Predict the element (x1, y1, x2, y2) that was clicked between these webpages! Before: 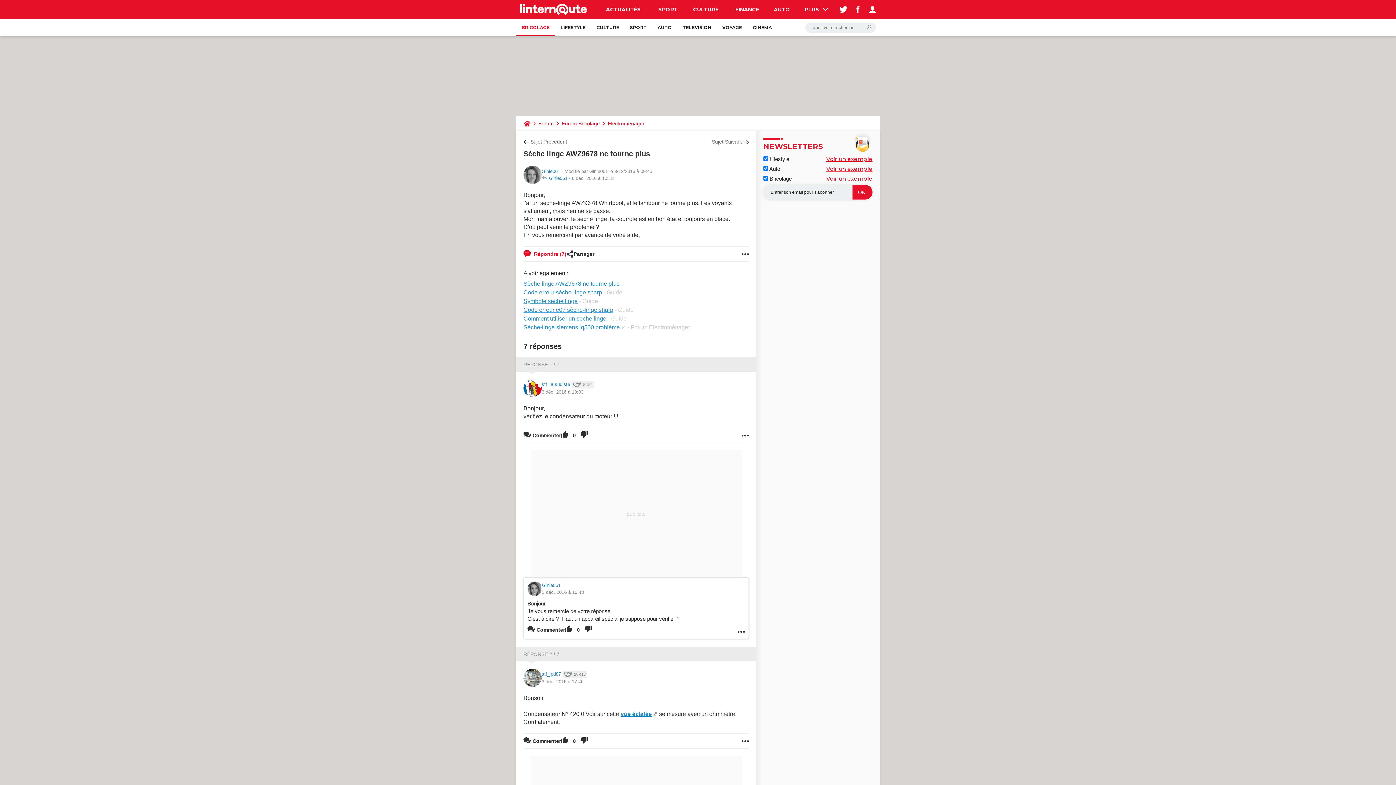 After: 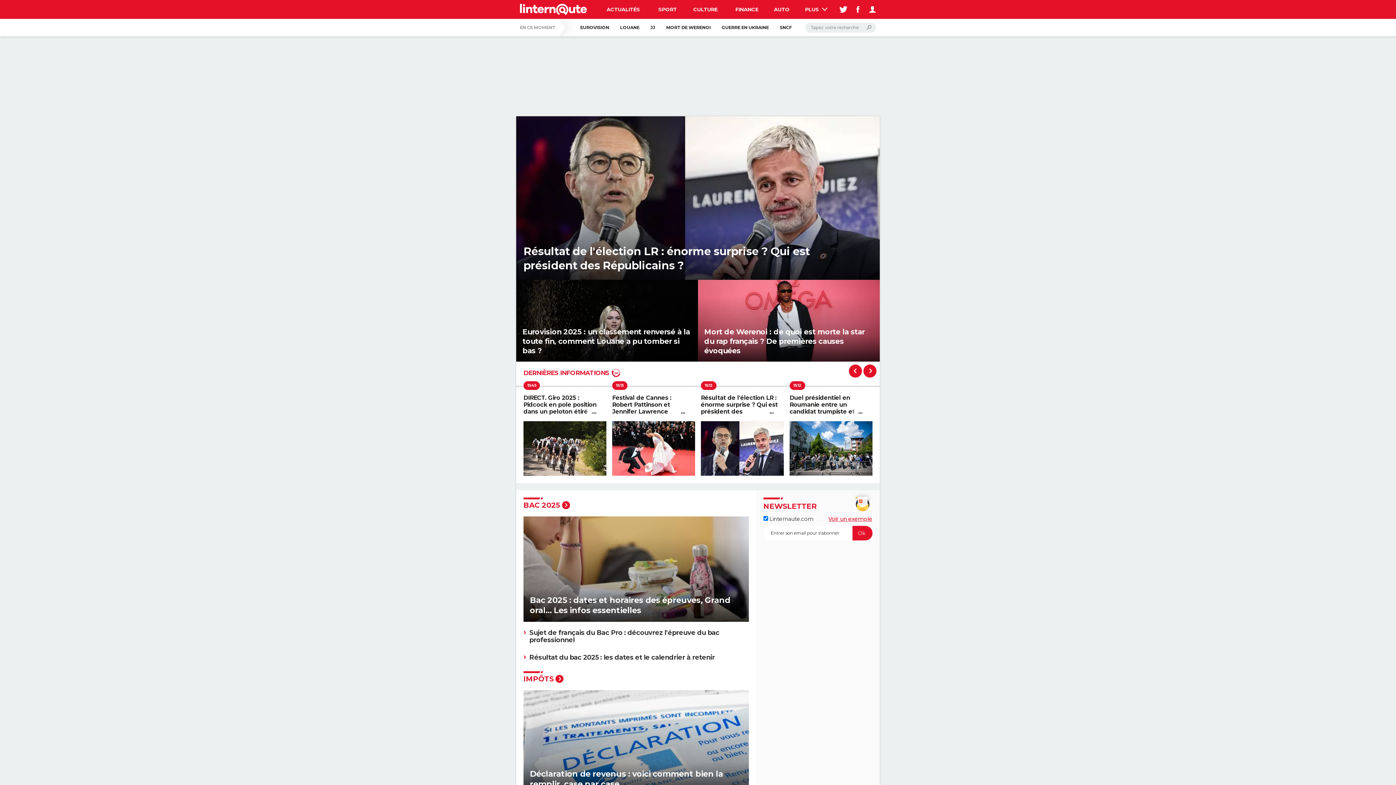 Action: bbox: (520, 0, 587, 18)